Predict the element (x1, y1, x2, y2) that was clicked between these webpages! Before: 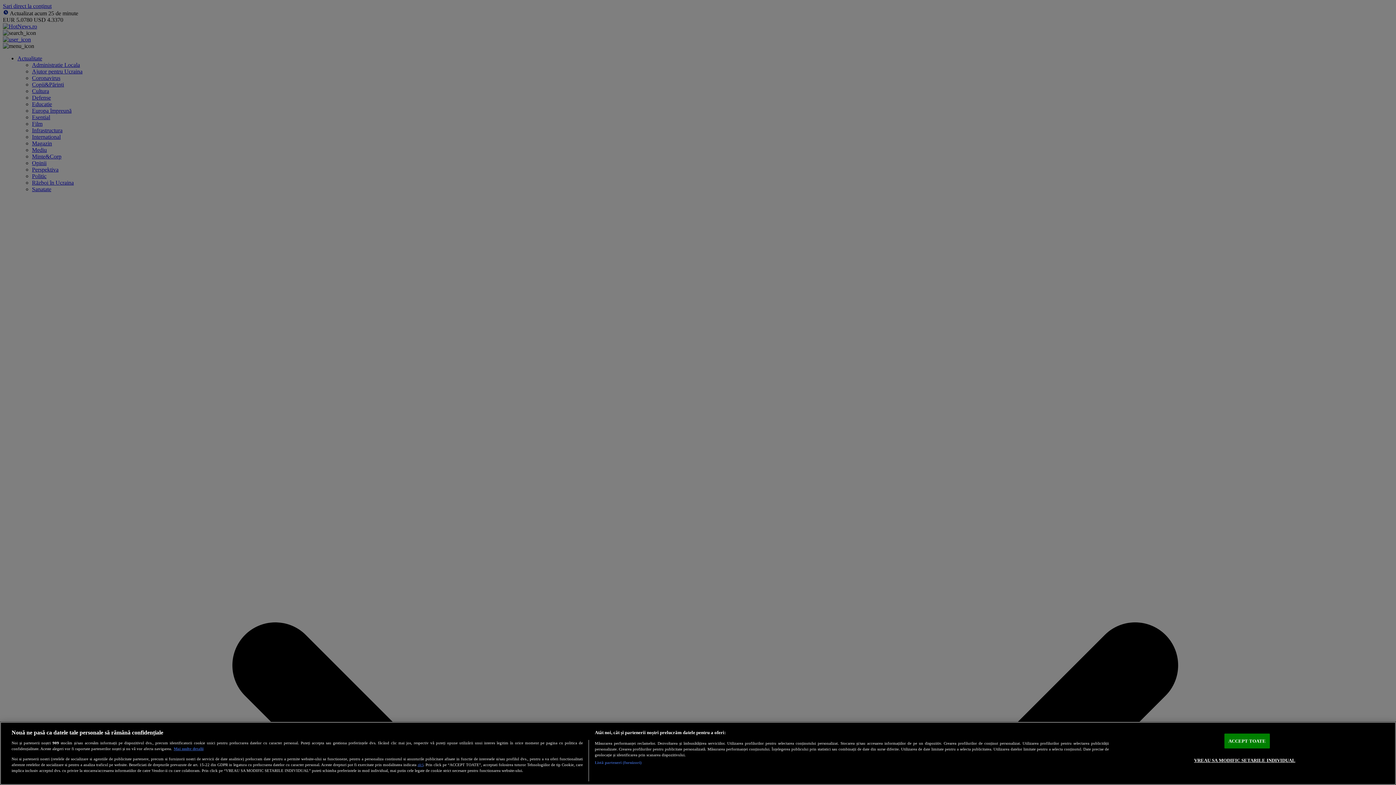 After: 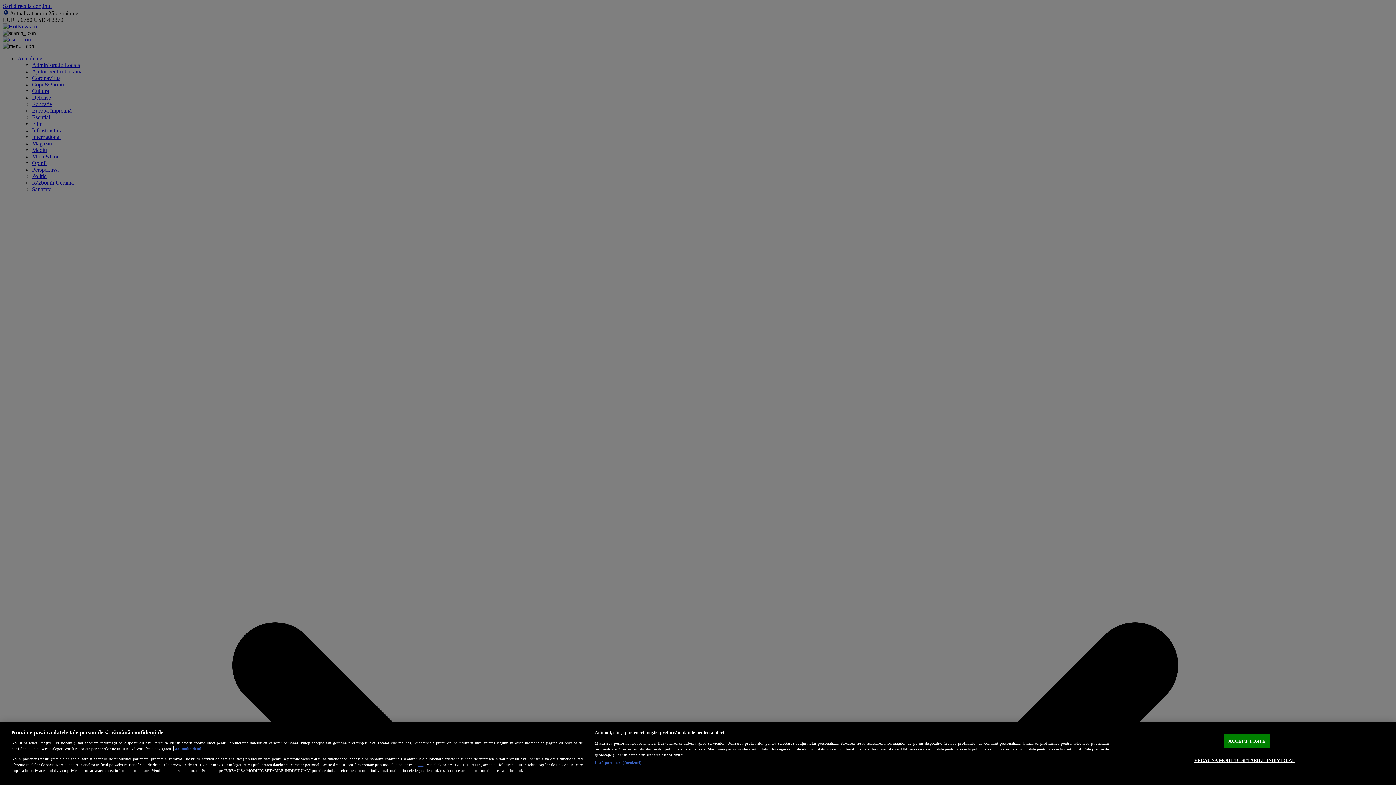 Action: bbox: (173, 747, 203, 751) label: Mai multe informații despre confidențialitatea datelor dvs., se deschide într-o fereastră nouă